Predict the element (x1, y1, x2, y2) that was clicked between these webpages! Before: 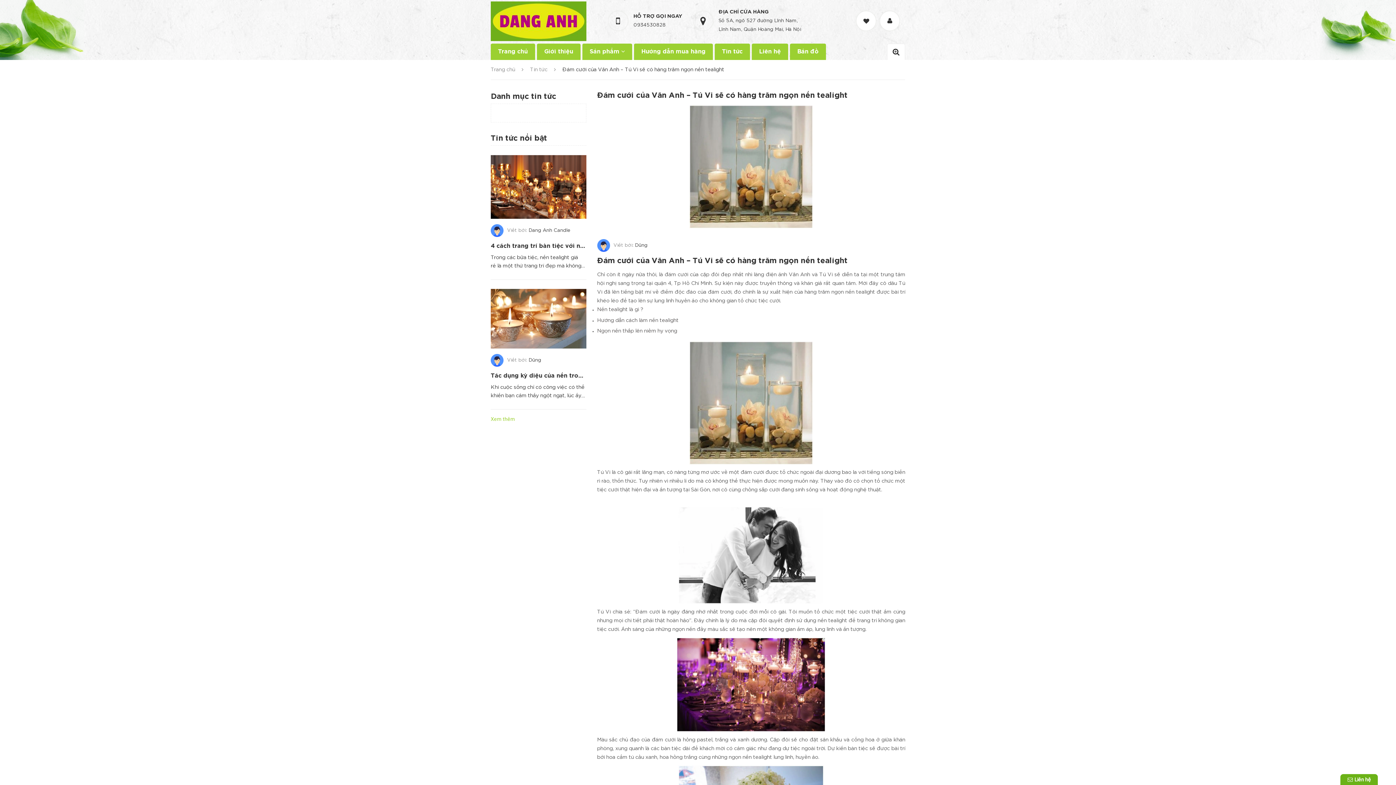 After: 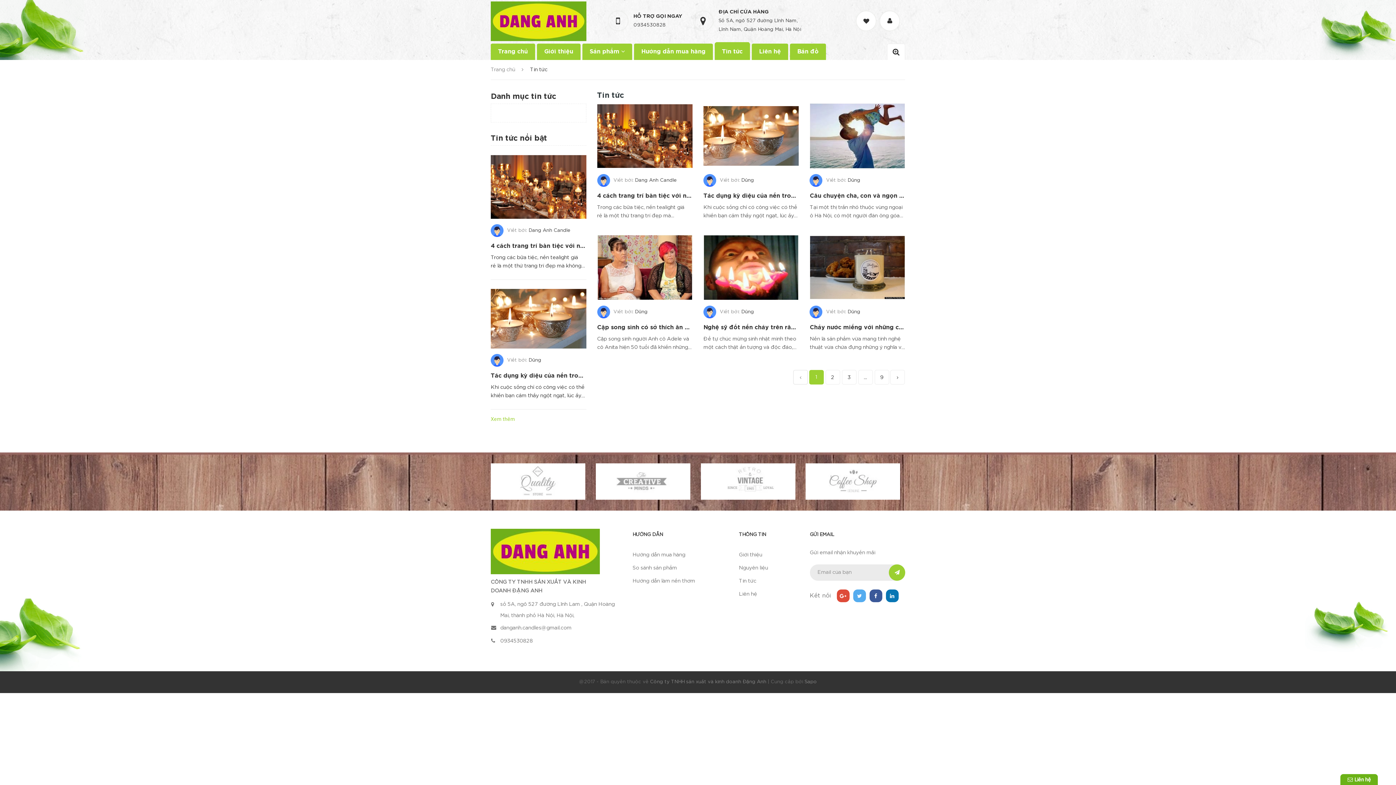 Action: bbox: (530, 67, 547, 72) label: Tin tức